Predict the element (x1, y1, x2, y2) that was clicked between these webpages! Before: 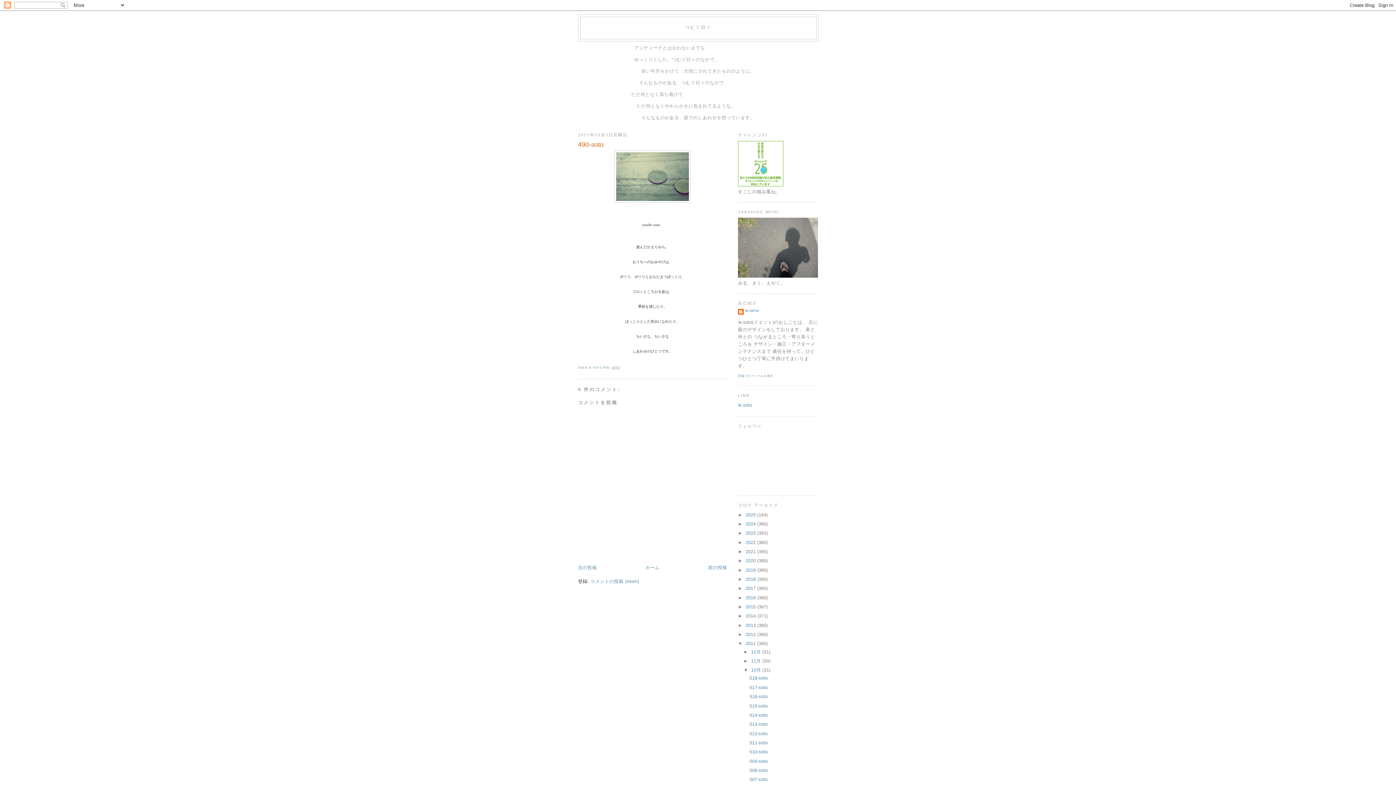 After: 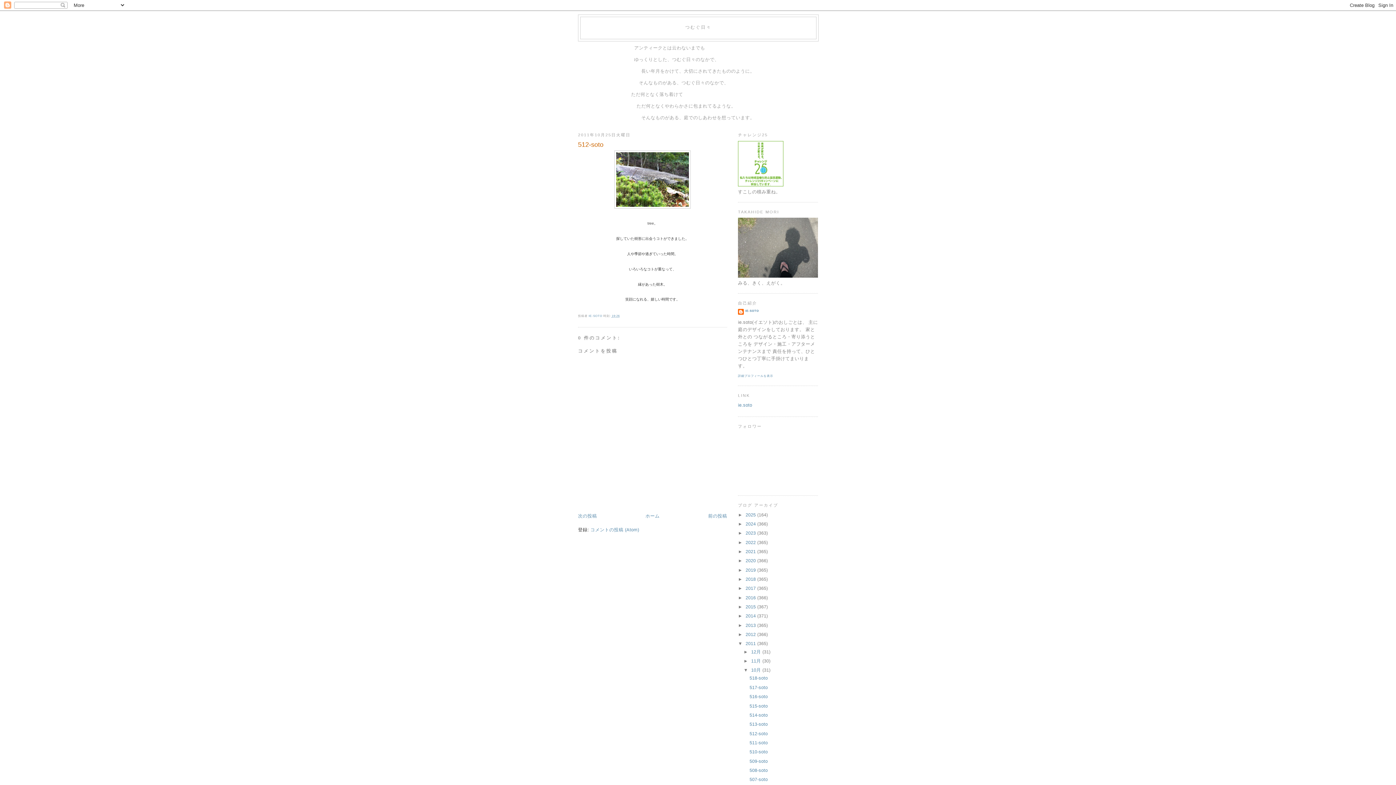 Action: label: 512-soto bbox: (749, 731, 767, 736)